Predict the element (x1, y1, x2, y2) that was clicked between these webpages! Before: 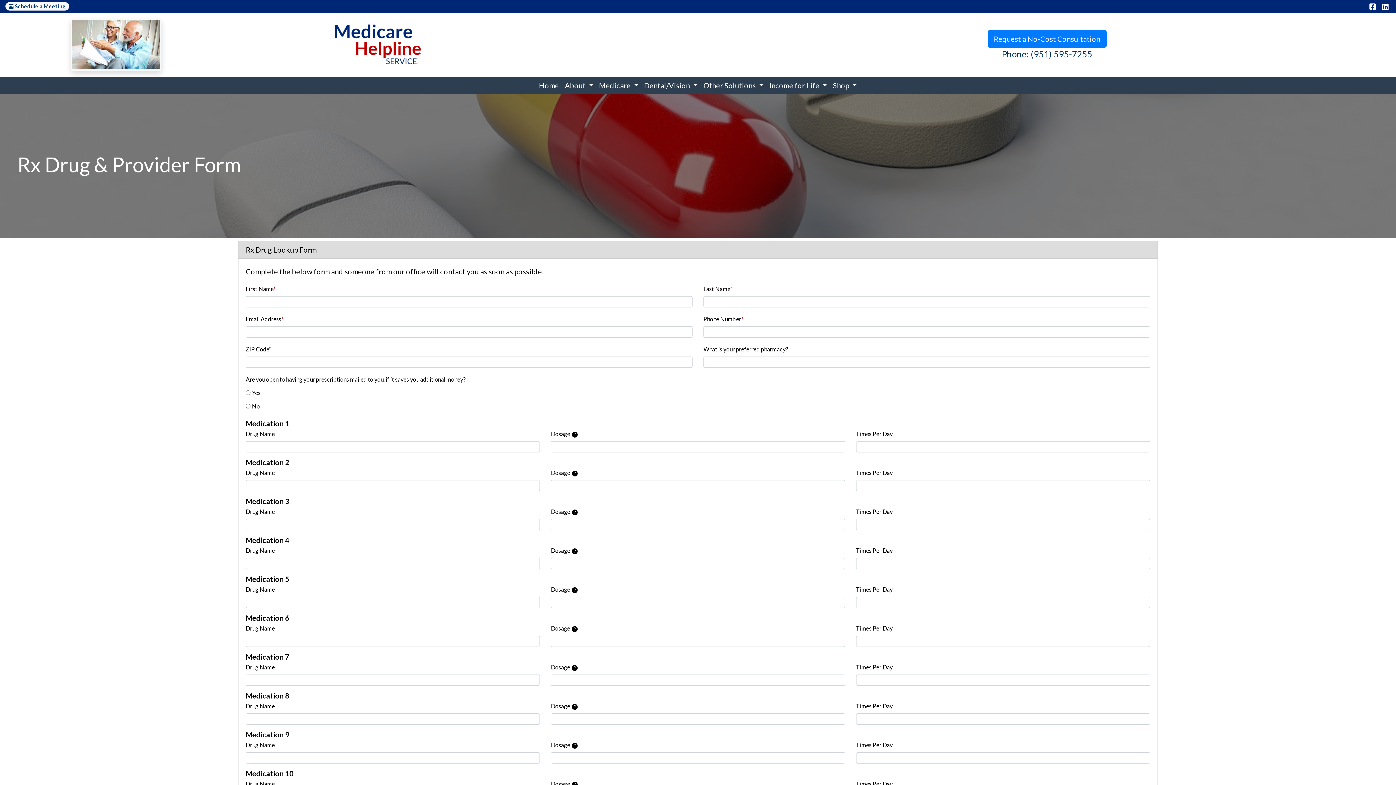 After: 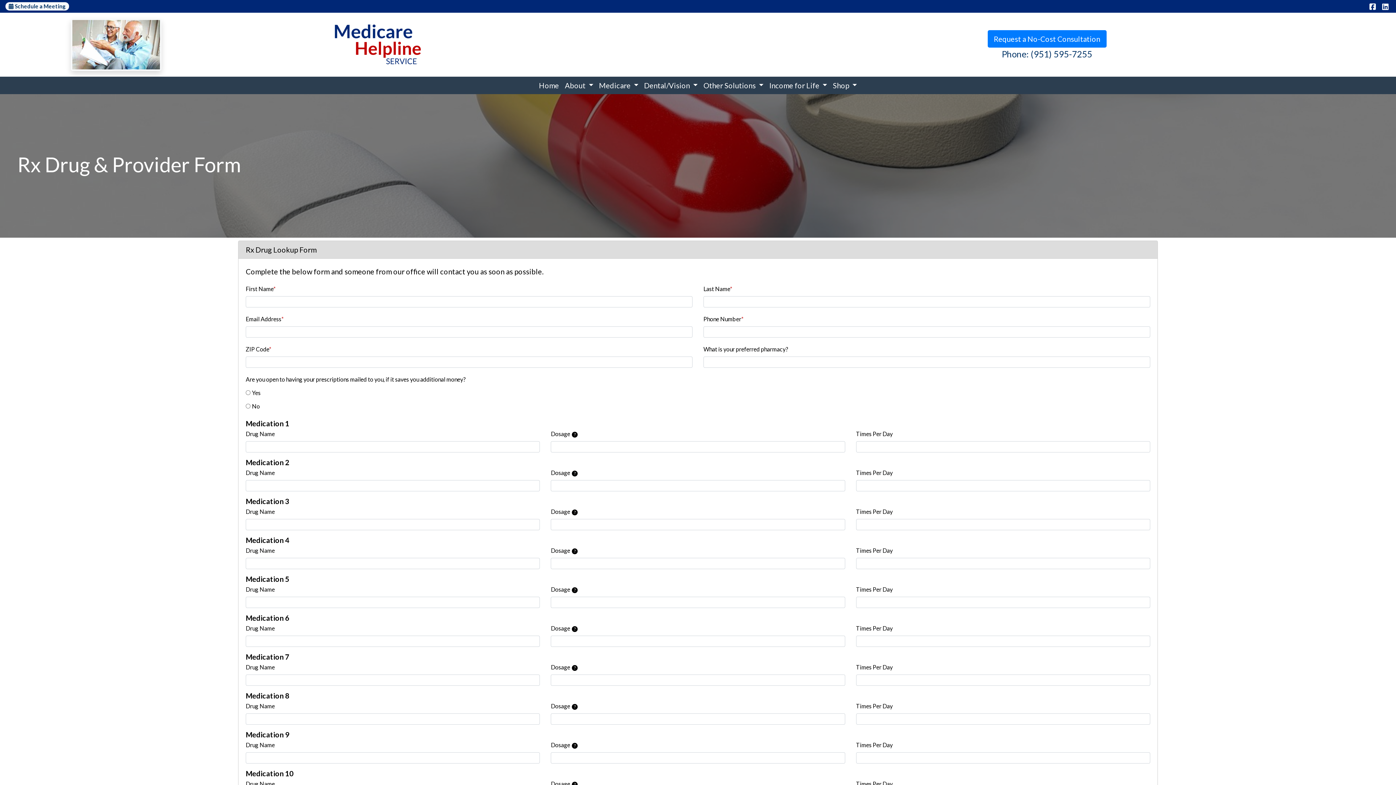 Action: bbox: (1382, 2, 1390, 10) label:  